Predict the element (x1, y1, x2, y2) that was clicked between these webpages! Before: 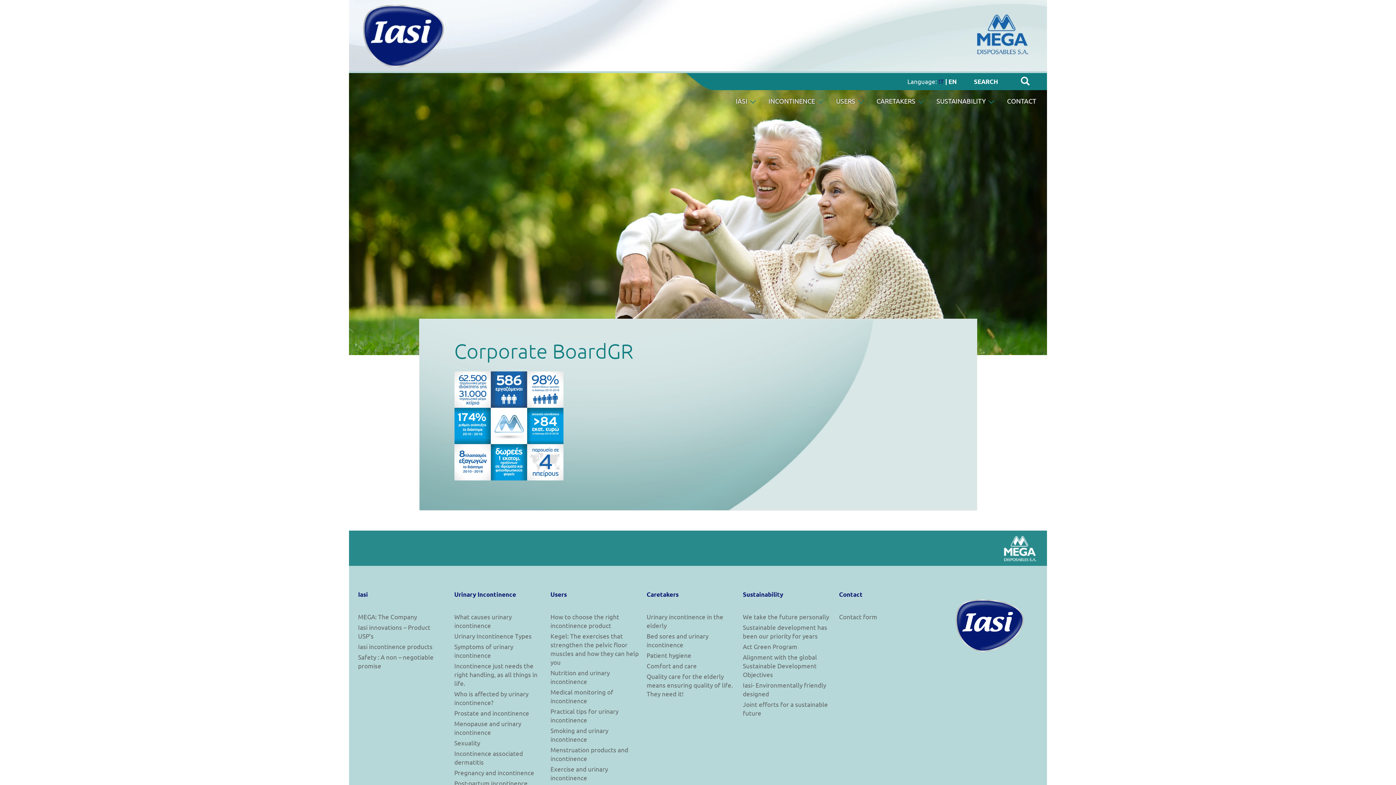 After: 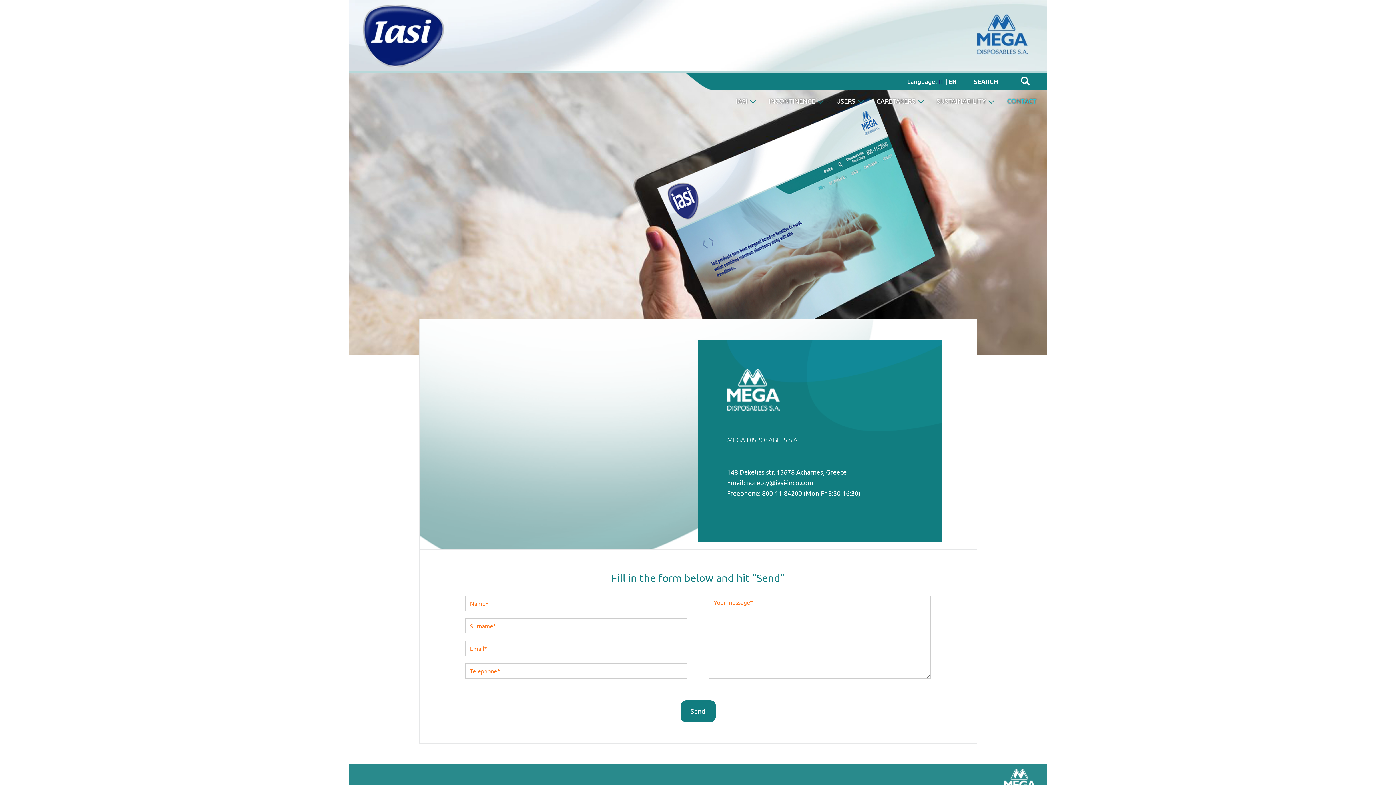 Action: bbox: (1001, 92, 1041, 110) label: CONTACT